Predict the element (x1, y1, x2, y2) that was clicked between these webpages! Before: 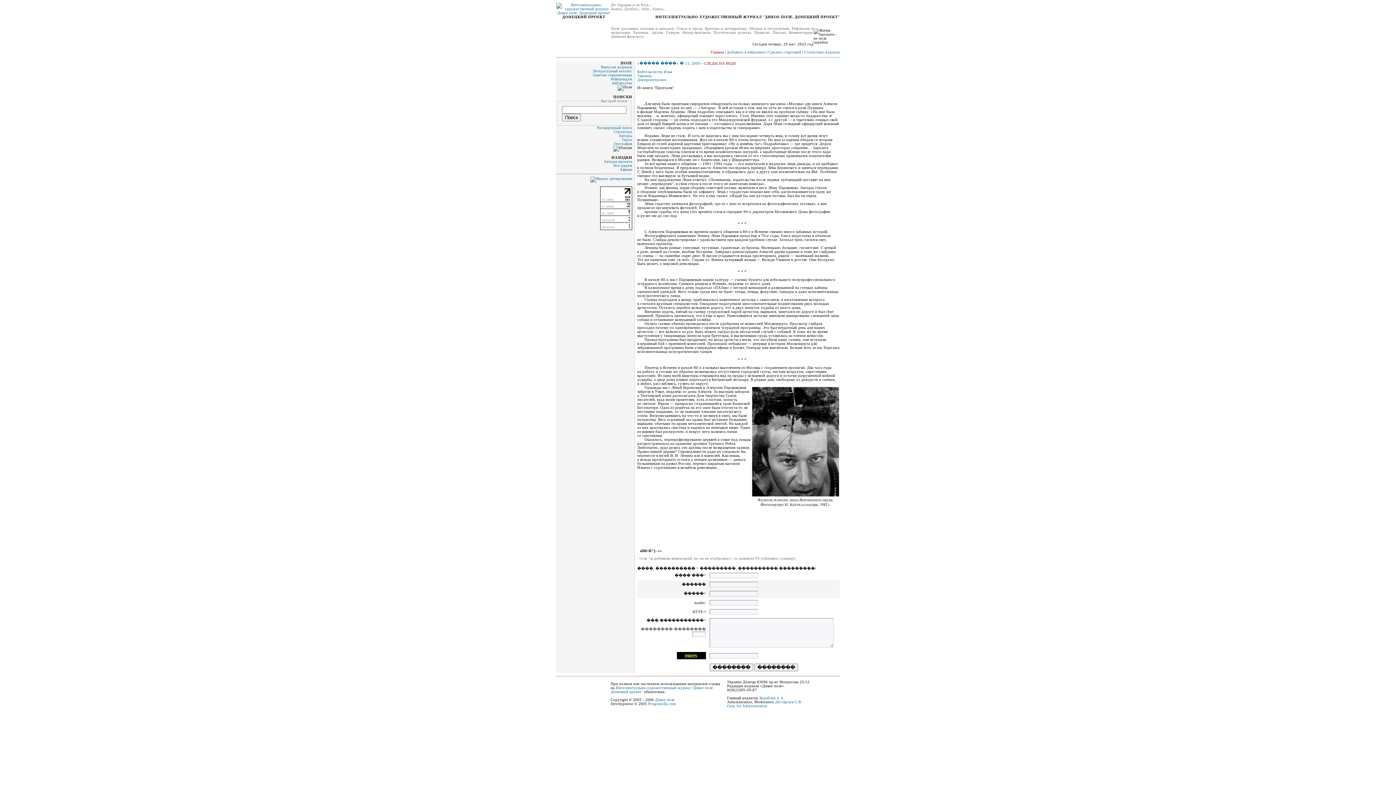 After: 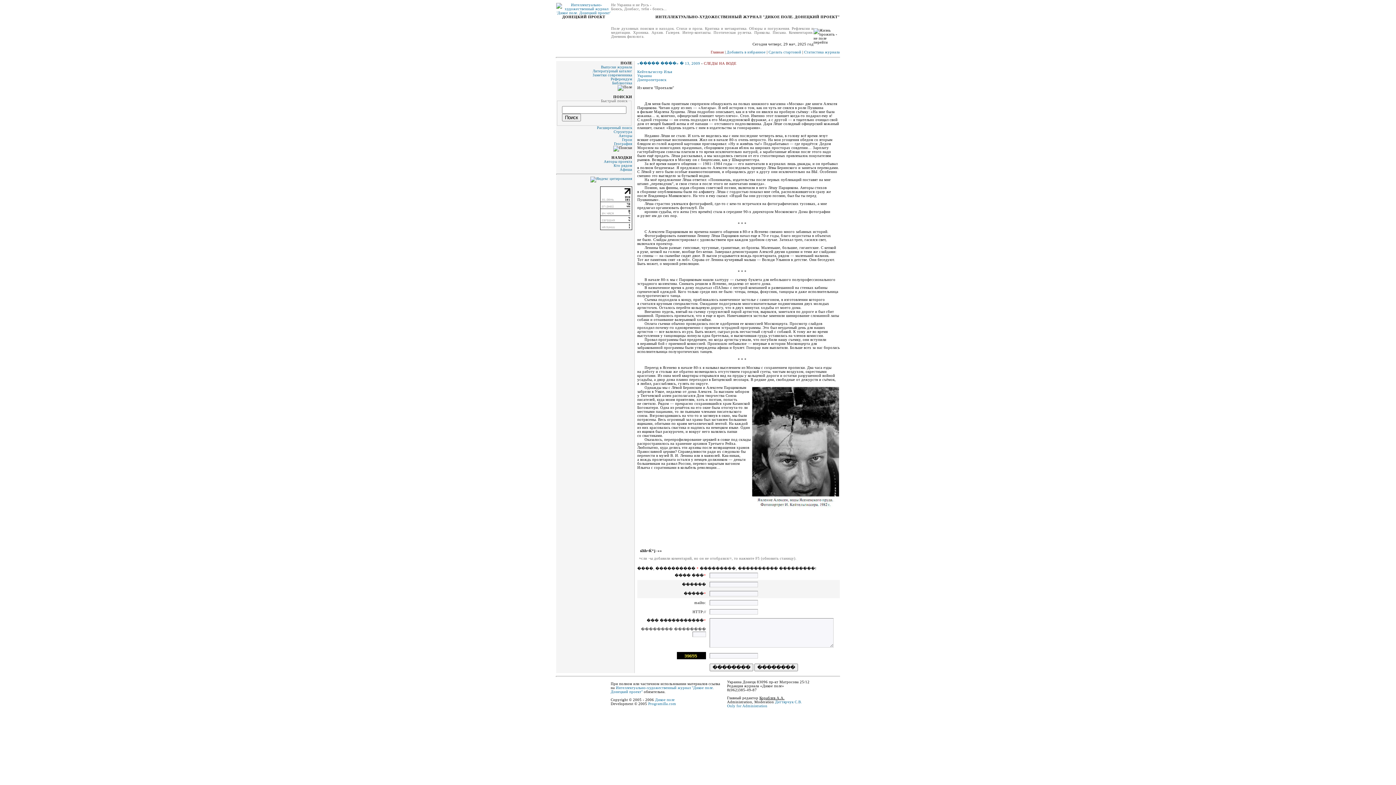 Action: label: Кораблев А.А. bbox: (759, 696, 784, 700)